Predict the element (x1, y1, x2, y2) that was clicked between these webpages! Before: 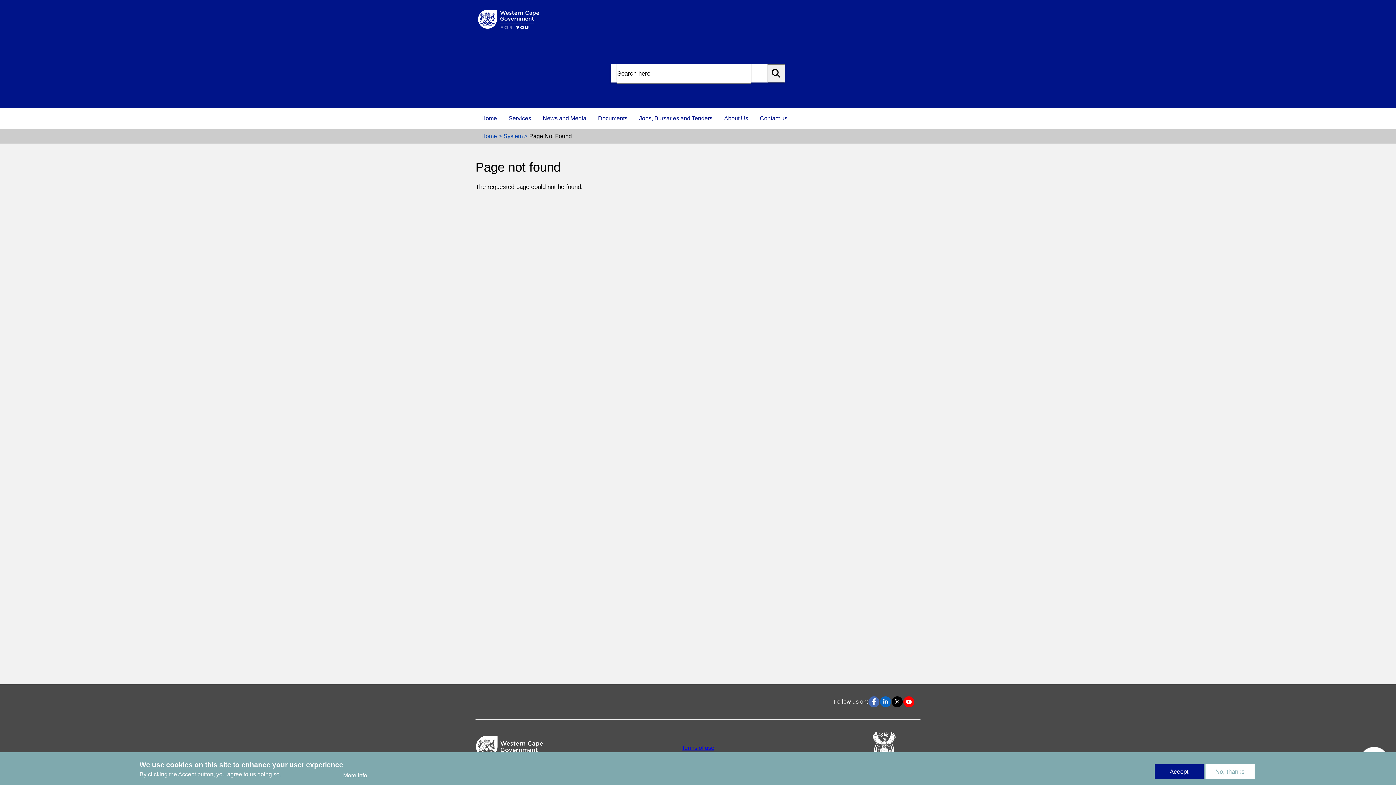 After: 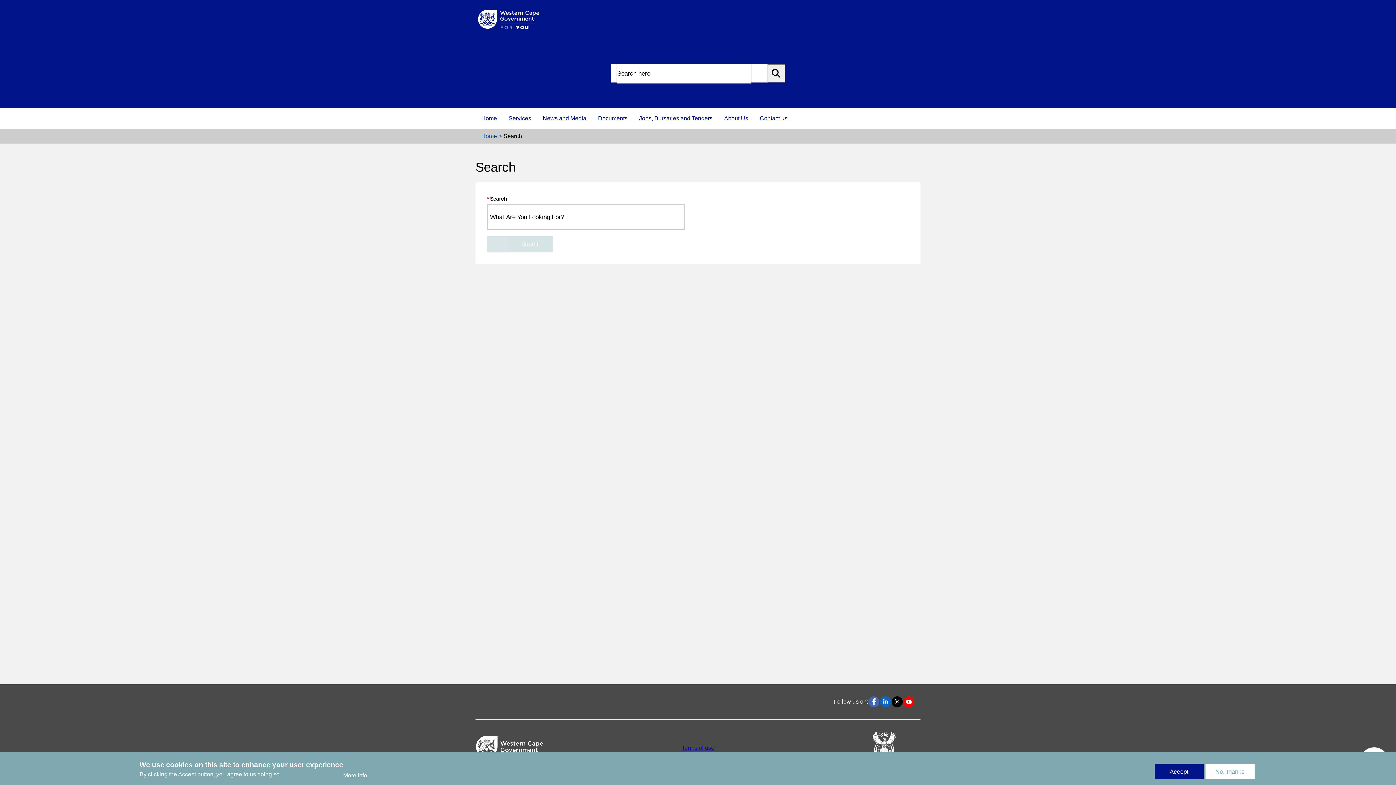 Action: bbox: (767, 64, 785, 82)